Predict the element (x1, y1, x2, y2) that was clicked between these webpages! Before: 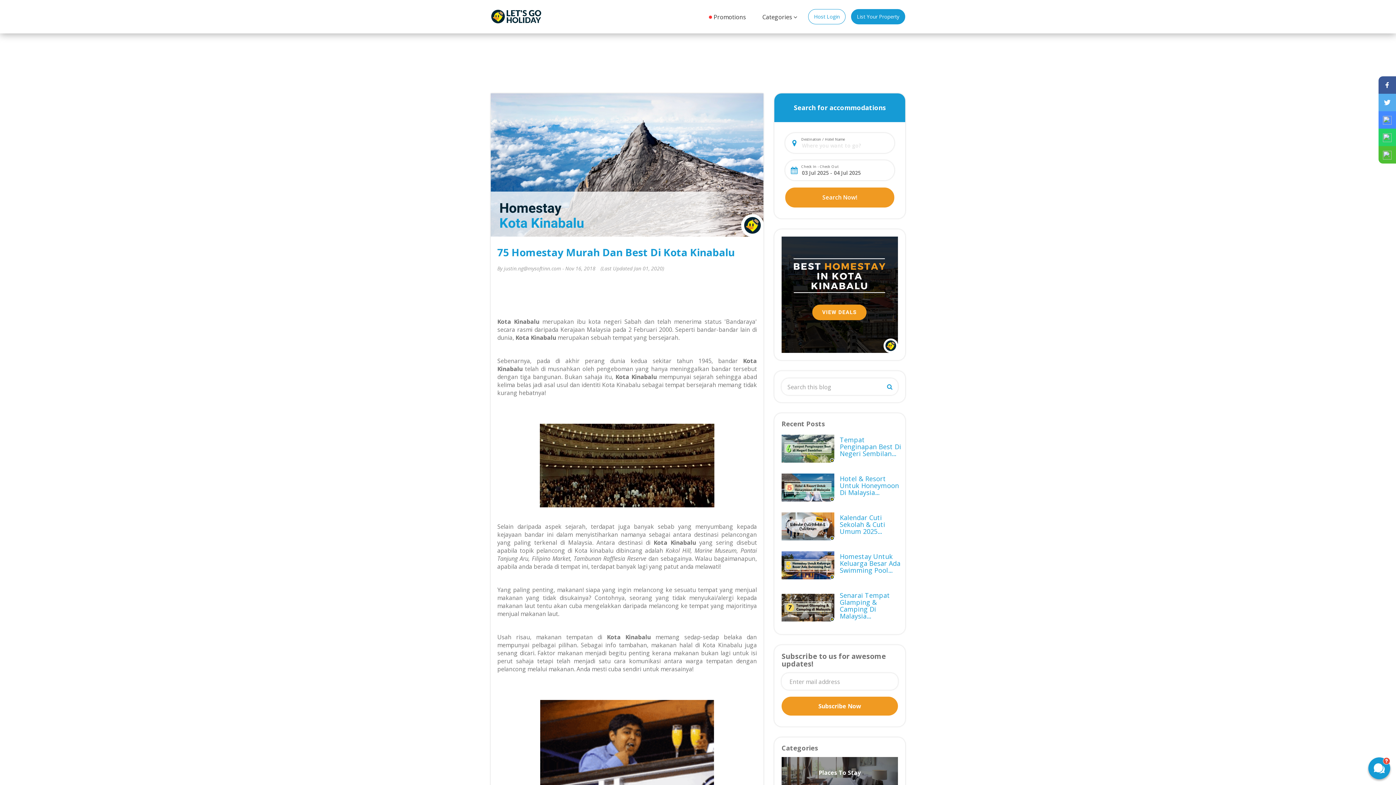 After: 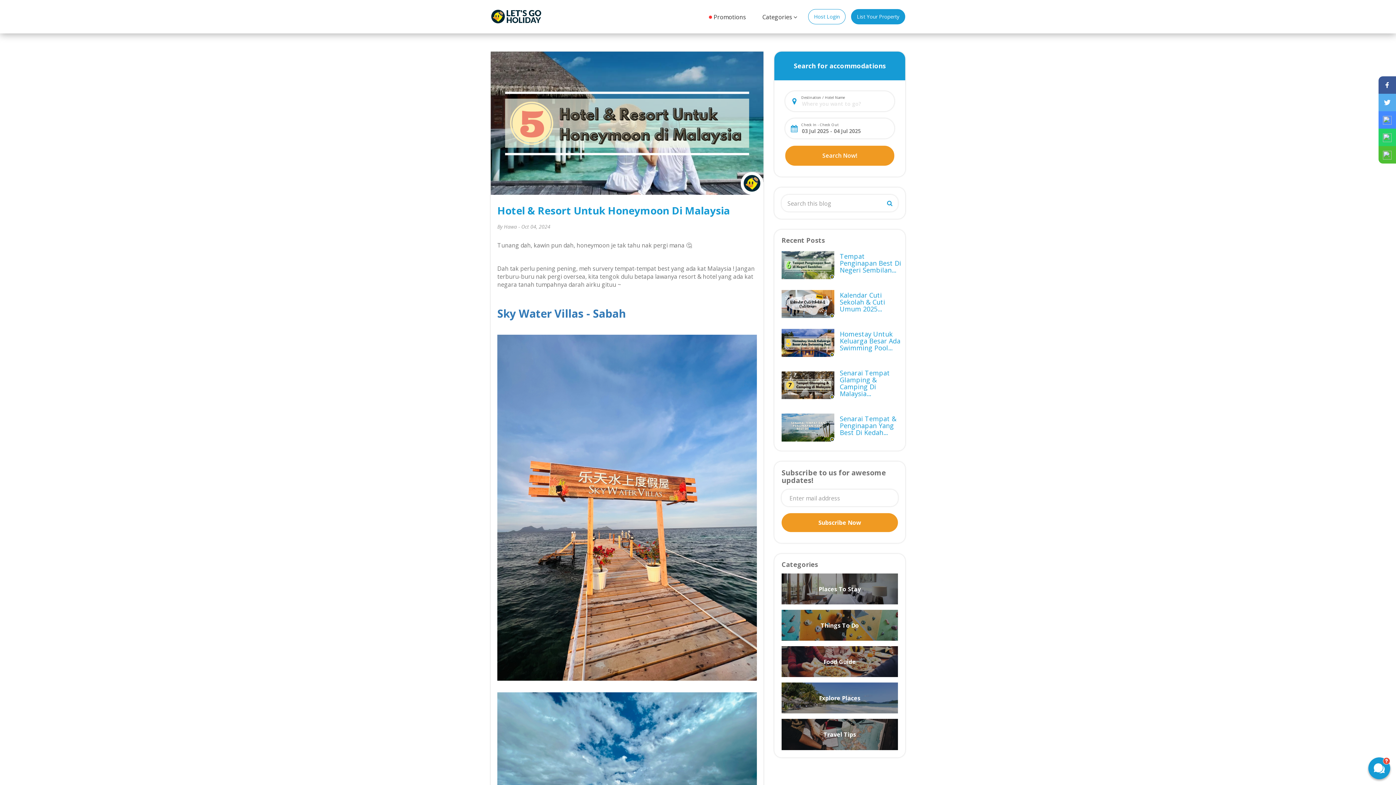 Action: label: Hotel & Resort Untuk Honeymoon Di Malaysia... bbox: (840, 474, 899, 497)